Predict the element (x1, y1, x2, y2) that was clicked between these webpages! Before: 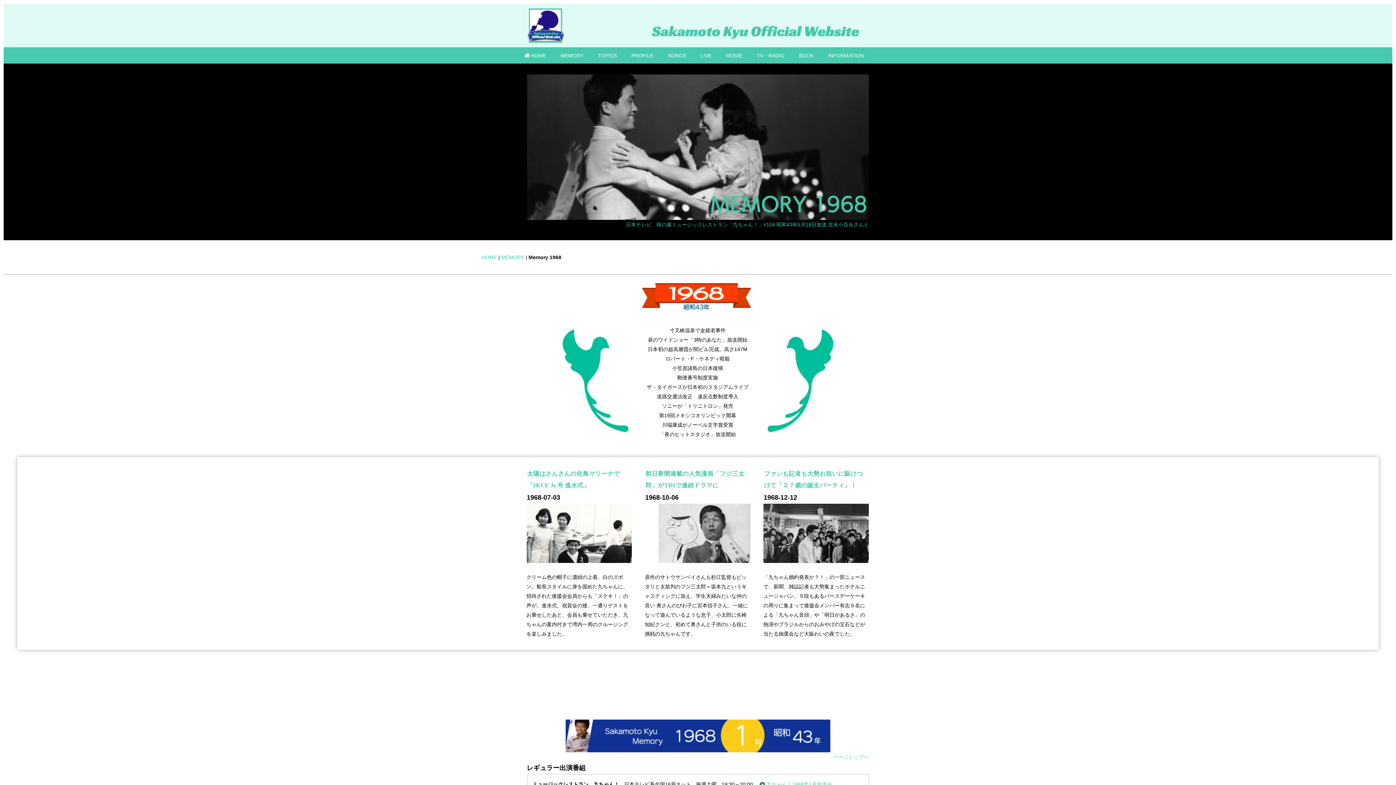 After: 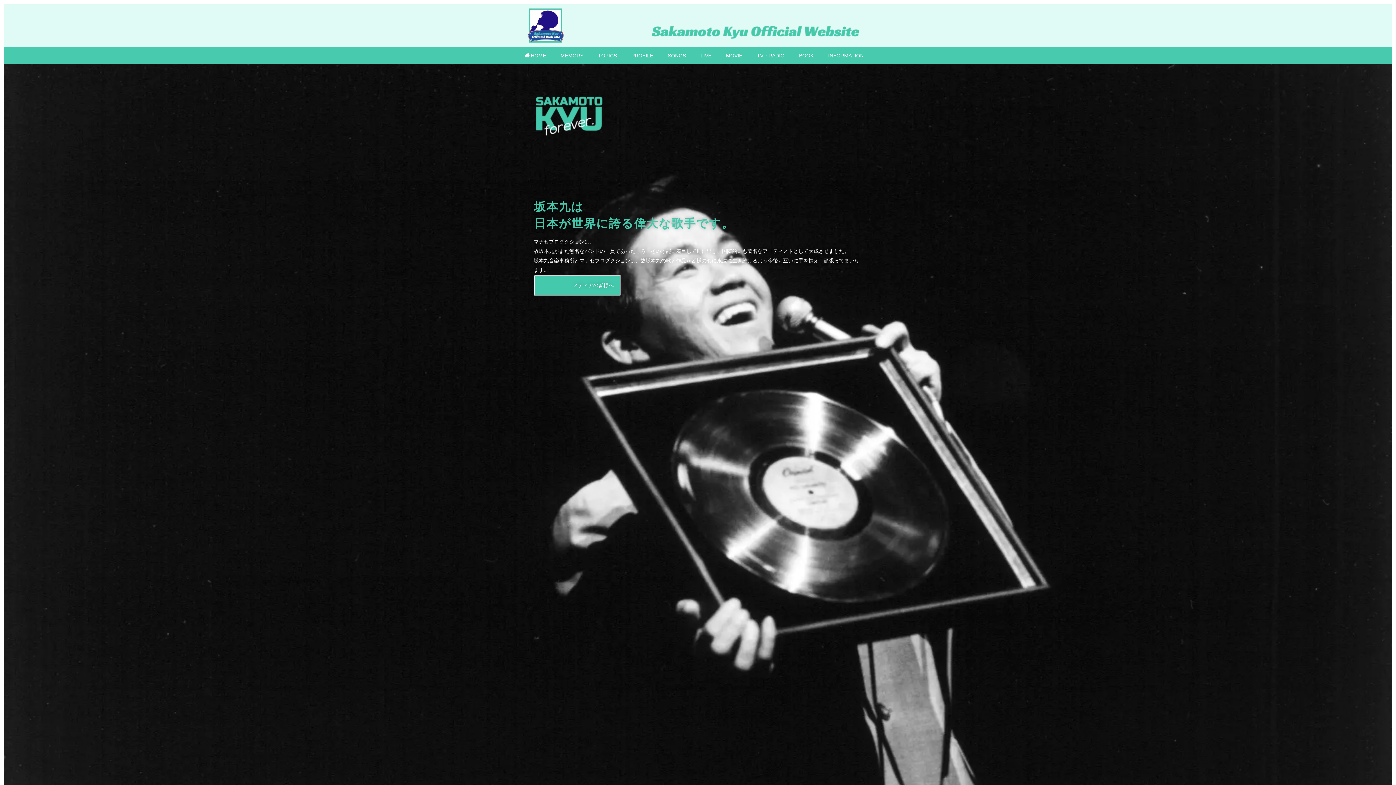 Action: label: HOME bbox: (523, 52, 546, 58)